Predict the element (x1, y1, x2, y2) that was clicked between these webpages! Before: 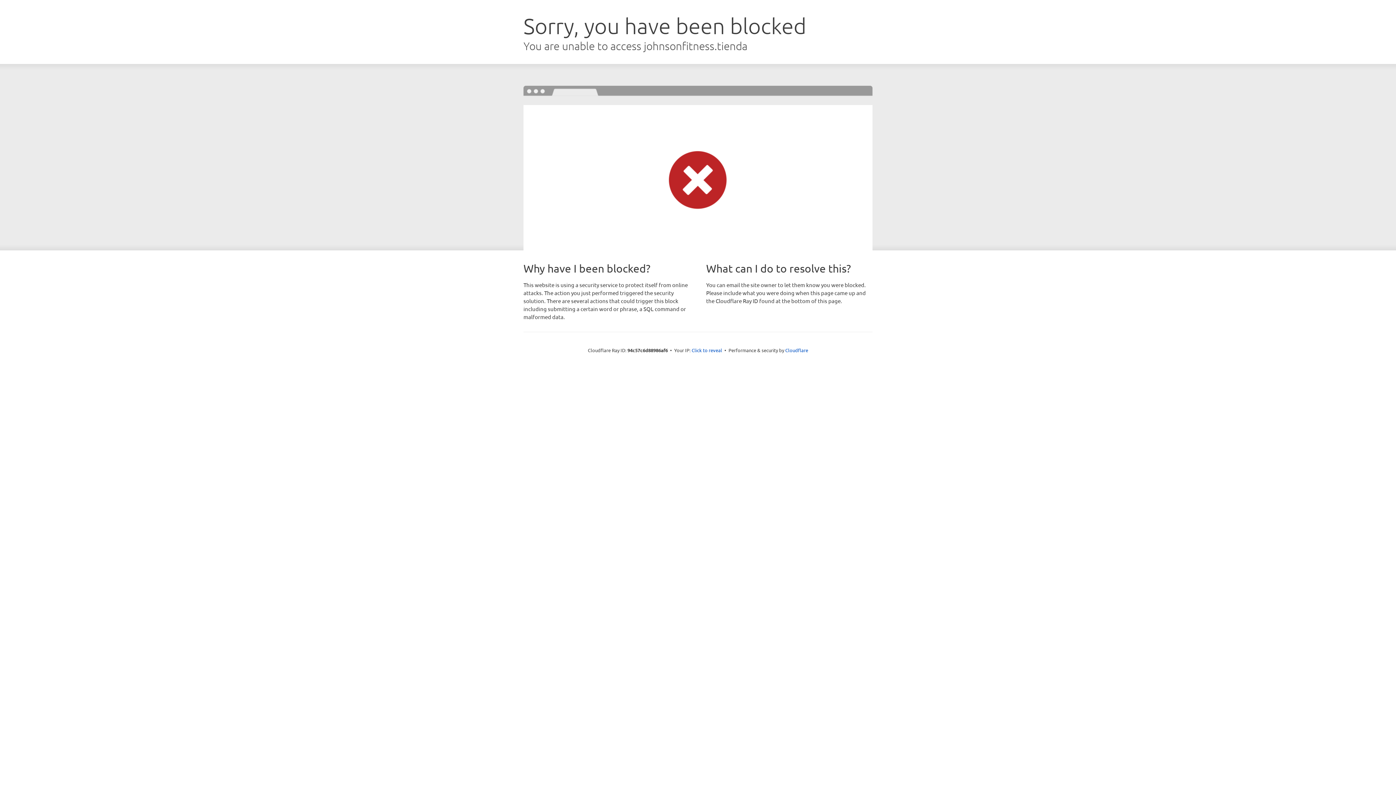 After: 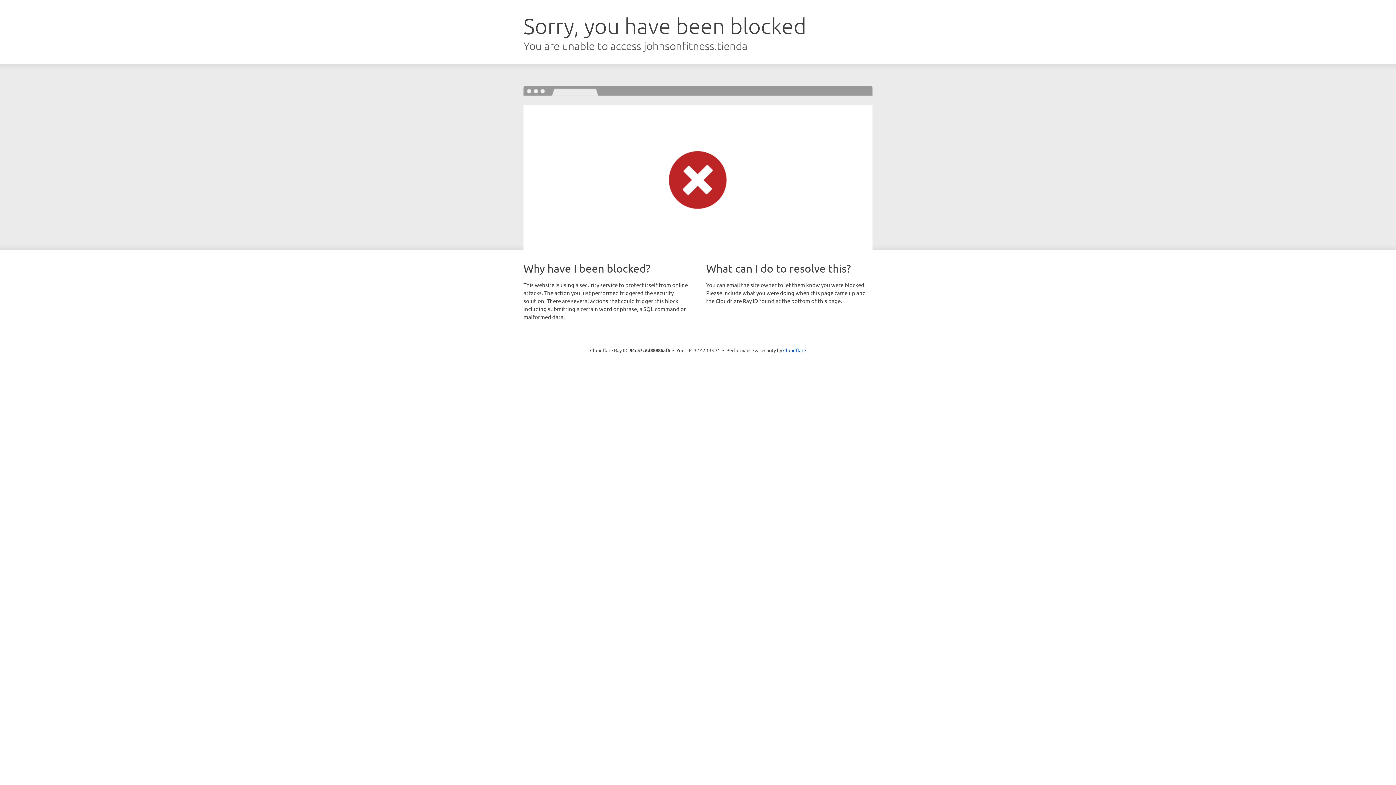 Action: bbox: (691, 346, 722, 353) label: Click to reveal